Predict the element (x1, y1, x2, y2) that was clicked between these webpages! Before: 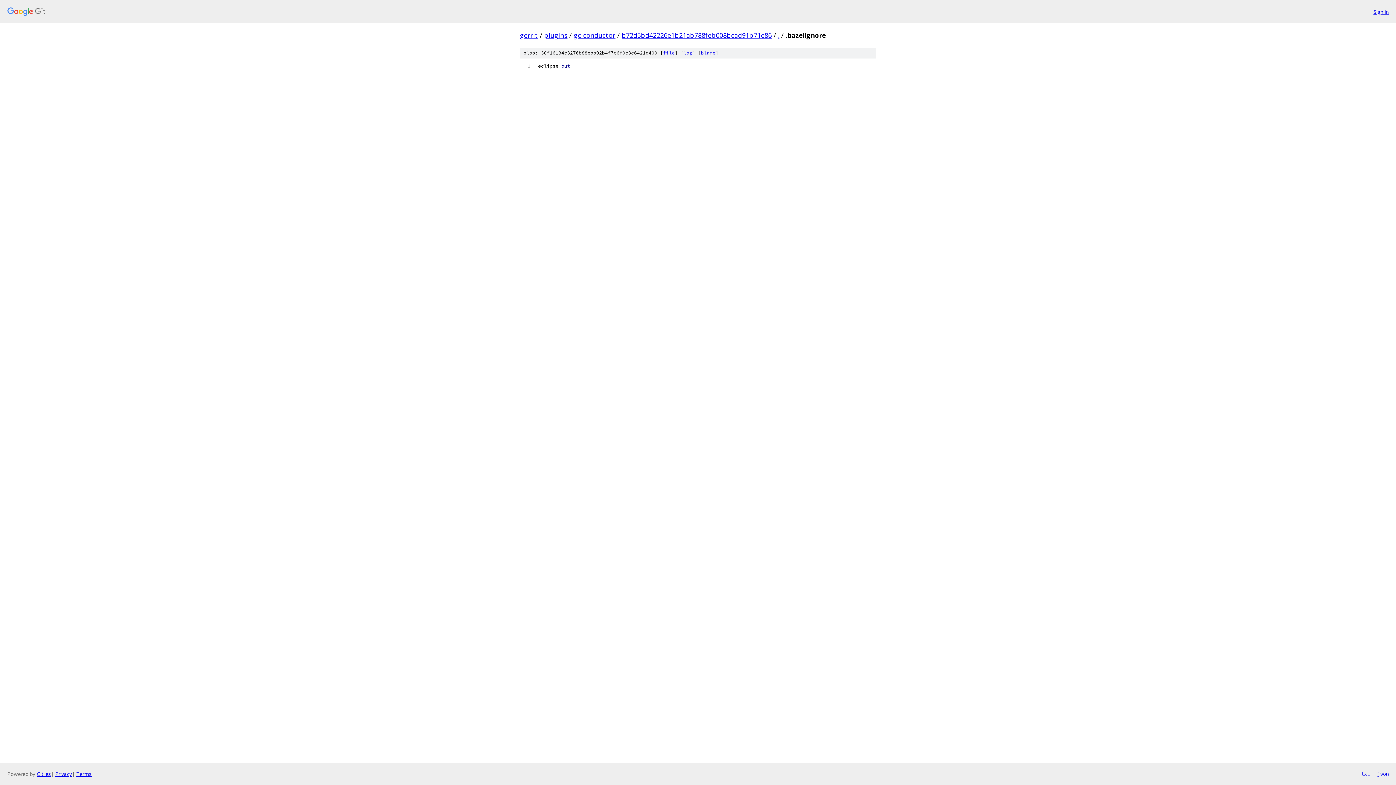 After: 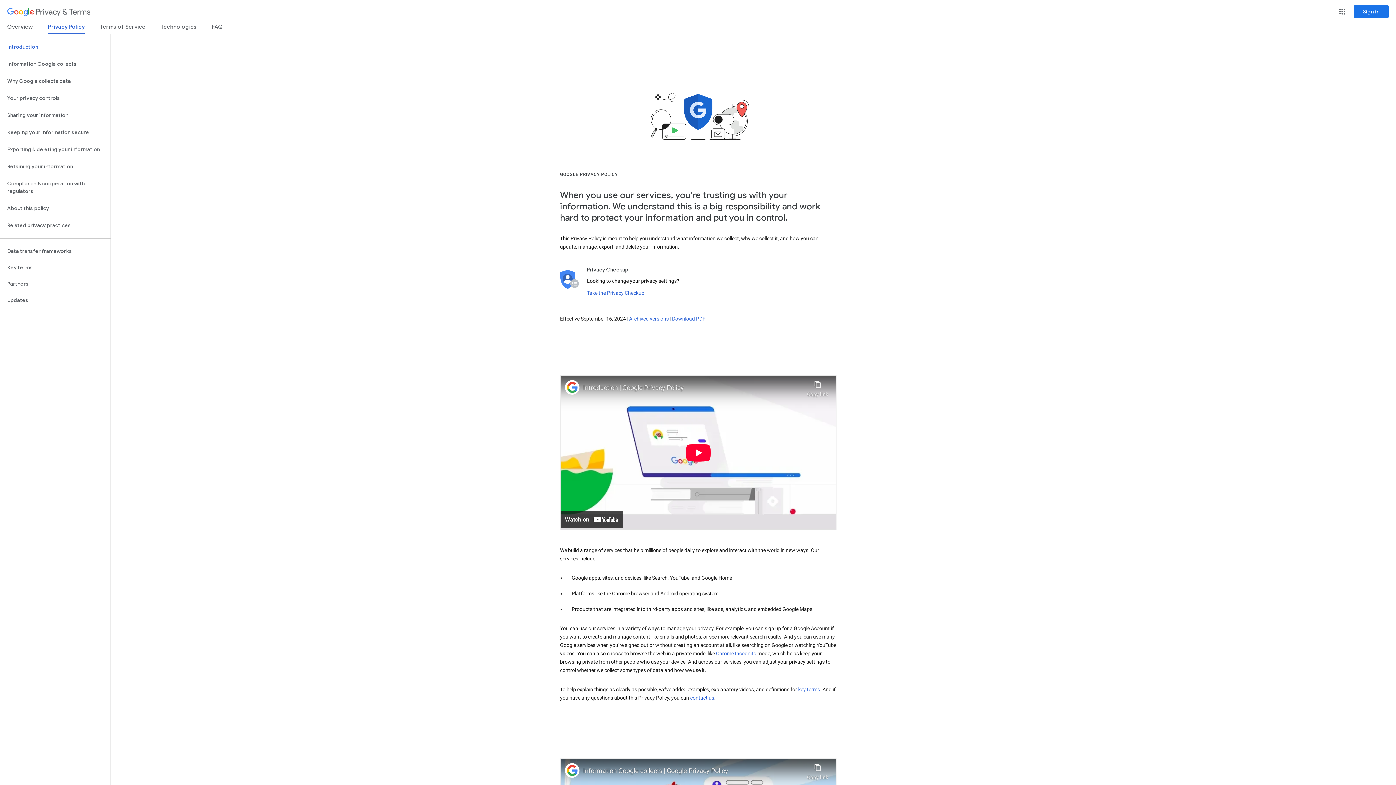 Action: label: Privacy bbox: (55, 770, 72, 777)